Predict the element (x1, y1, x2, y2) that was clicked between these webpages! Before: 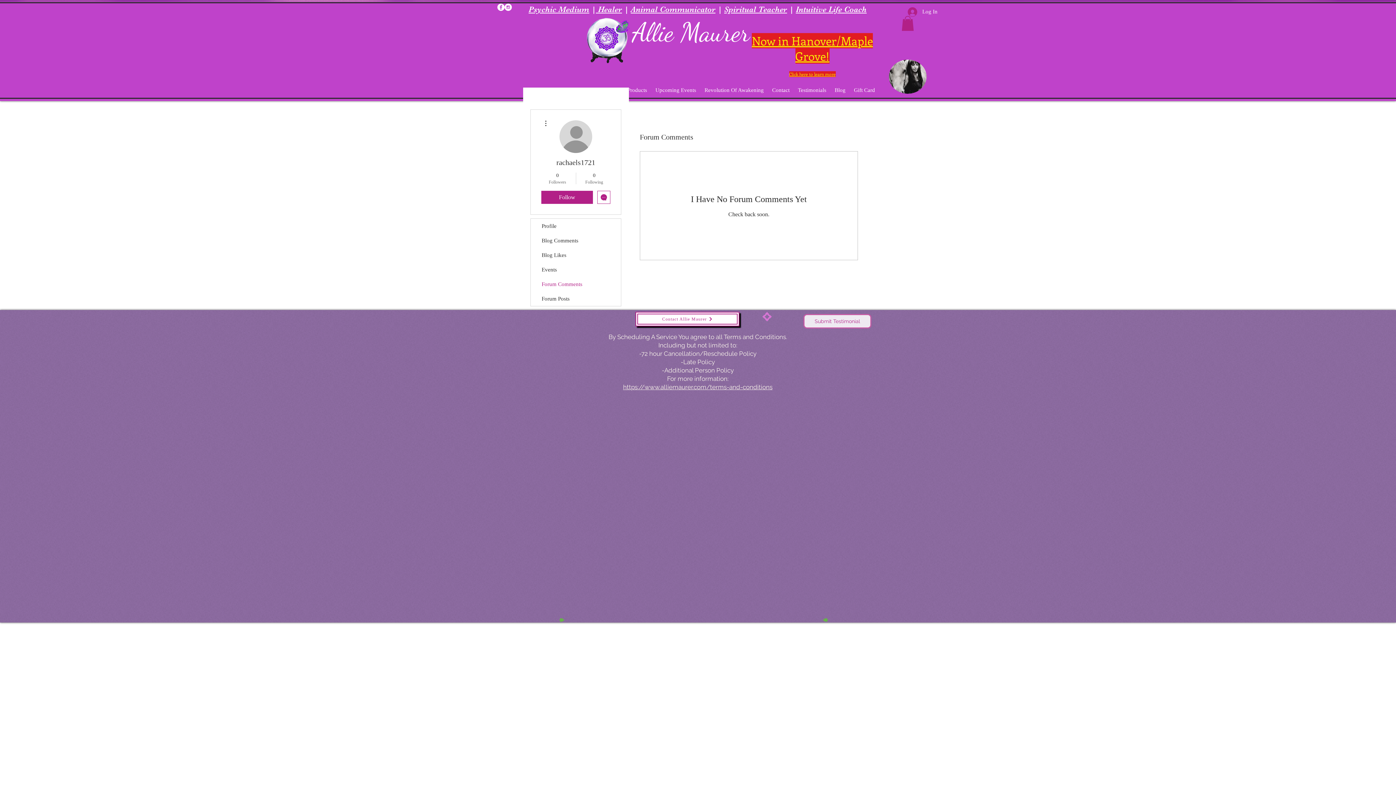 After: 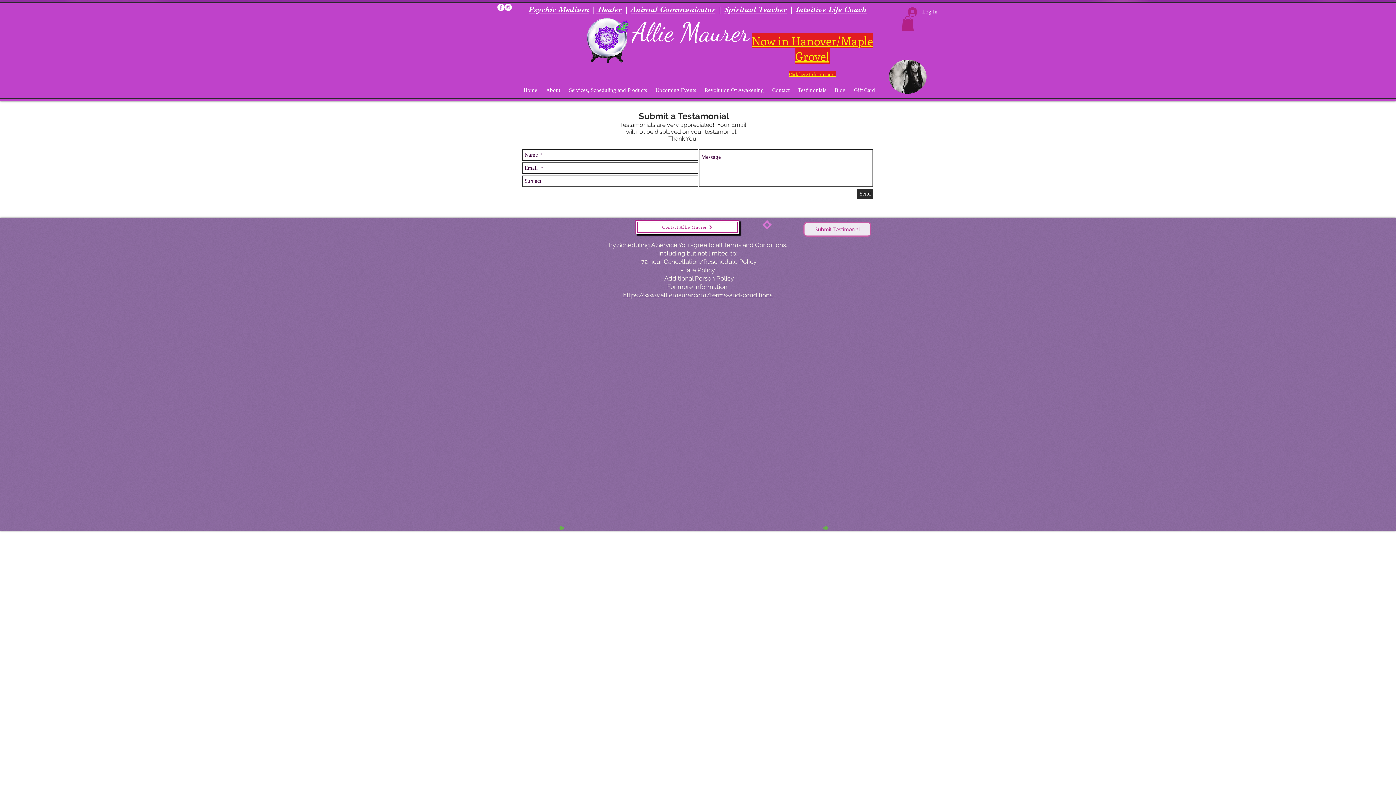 Action: label: Submit Testimonial bbox: (803, 314, 871, 328)